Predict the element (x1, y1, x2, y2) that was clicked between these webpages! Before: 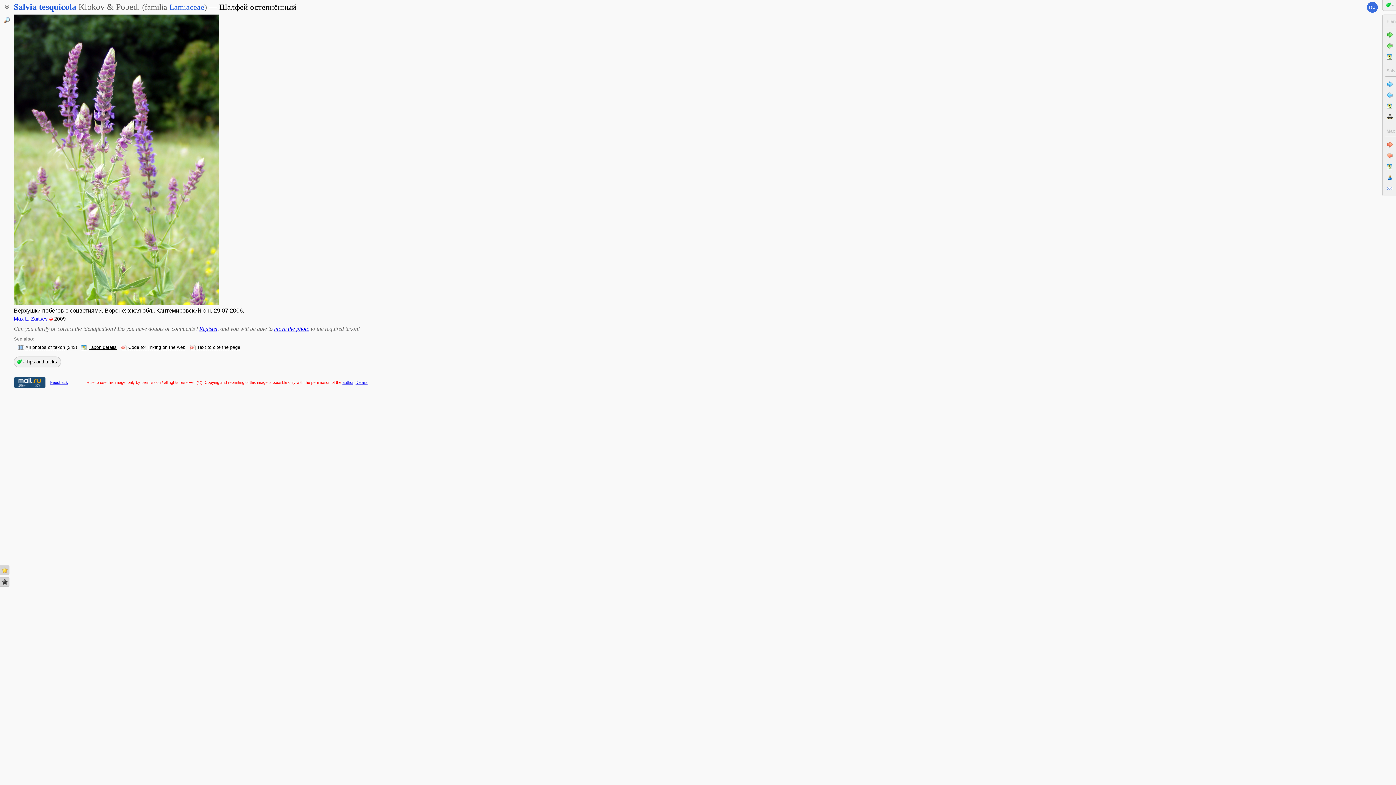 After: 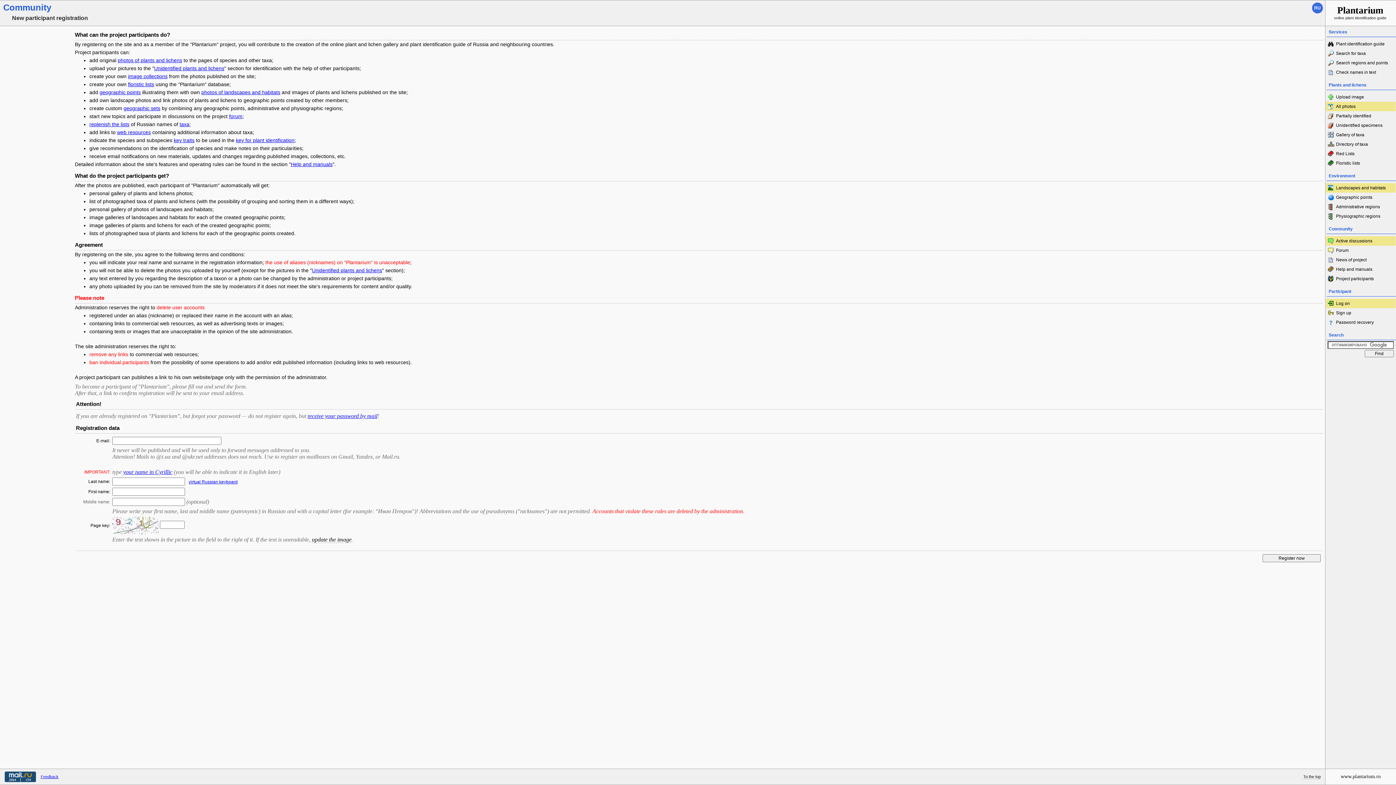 Action: bbox: (199, 325, 217, 332) label: Register